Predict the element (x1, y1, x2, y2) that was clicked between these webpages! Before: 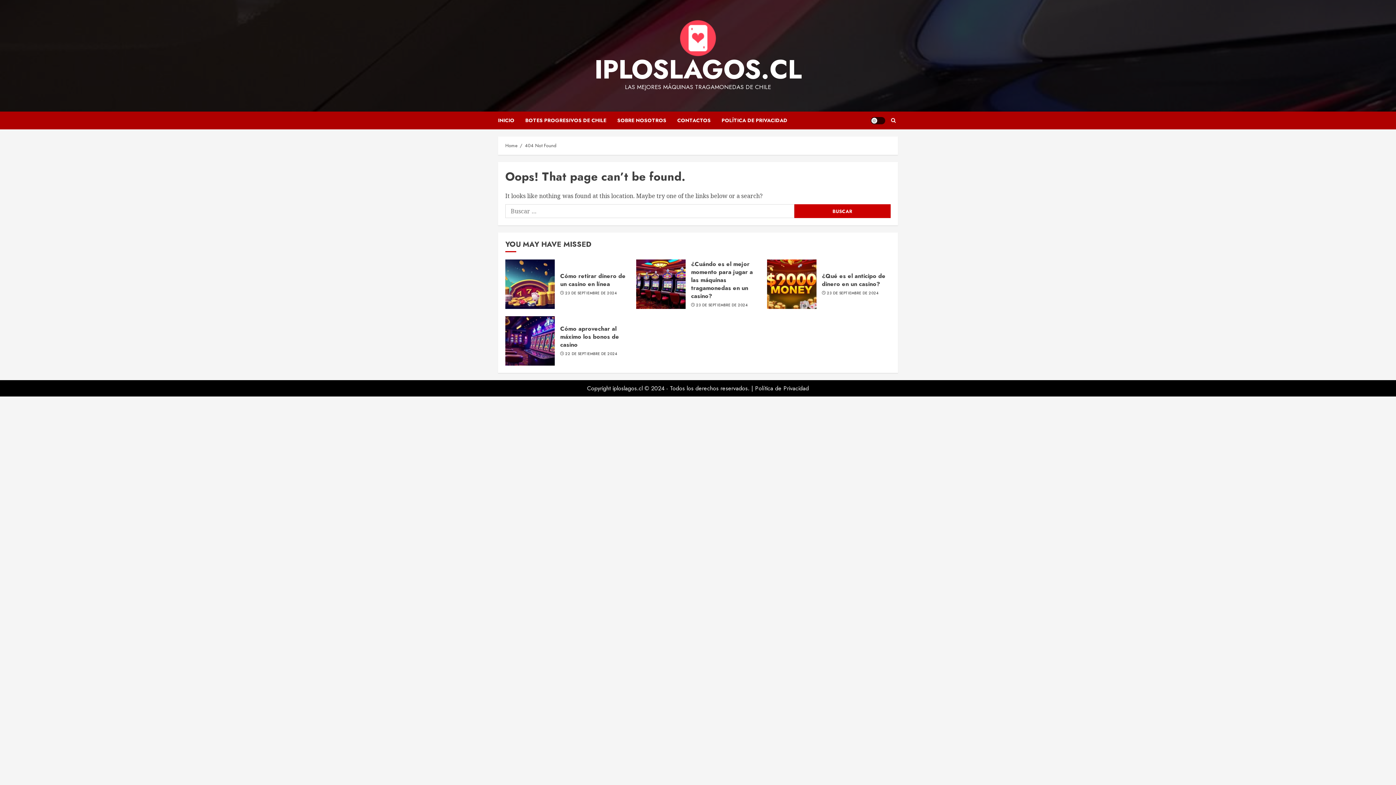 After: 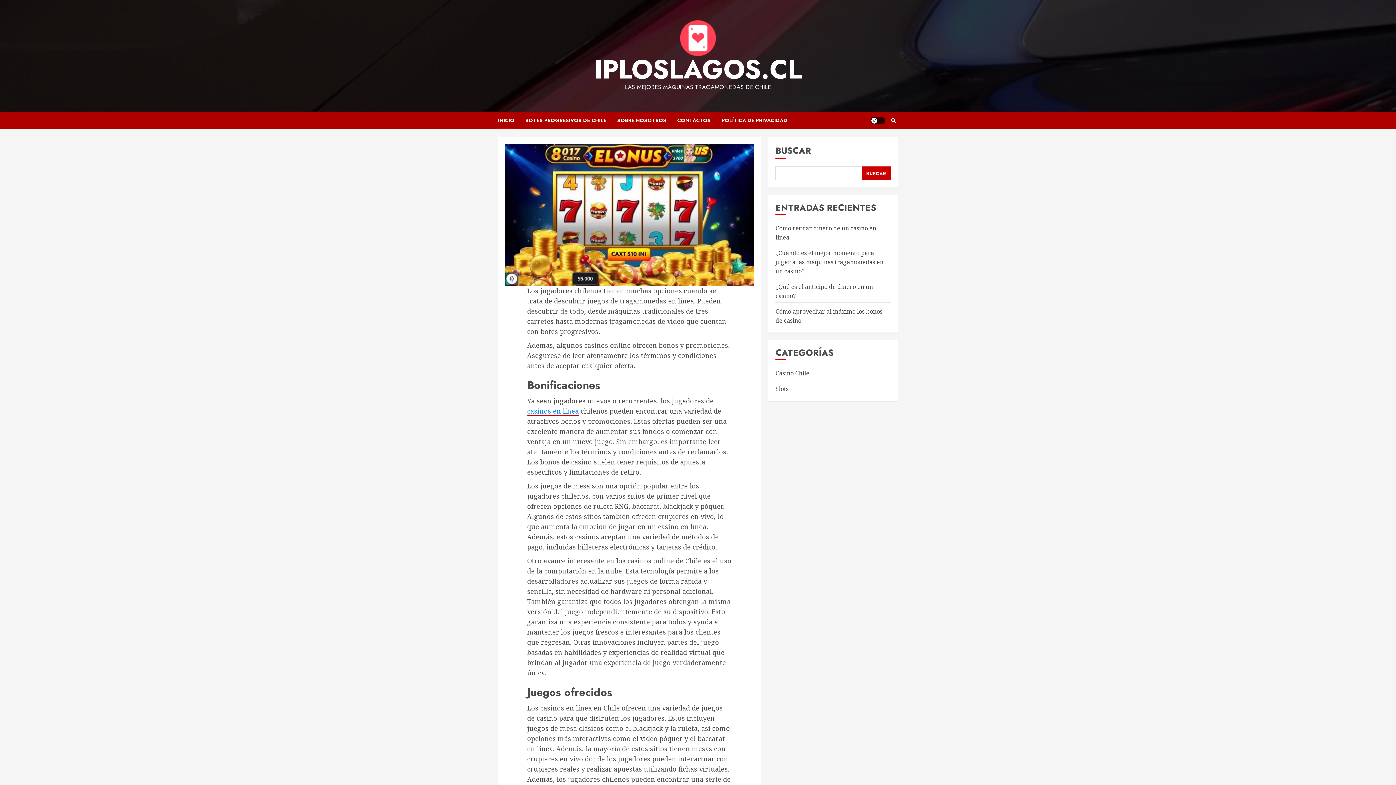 Action: bbox: (696, 302, 747, 308) label: 23 DE SEPTIEMBRE DE 2024